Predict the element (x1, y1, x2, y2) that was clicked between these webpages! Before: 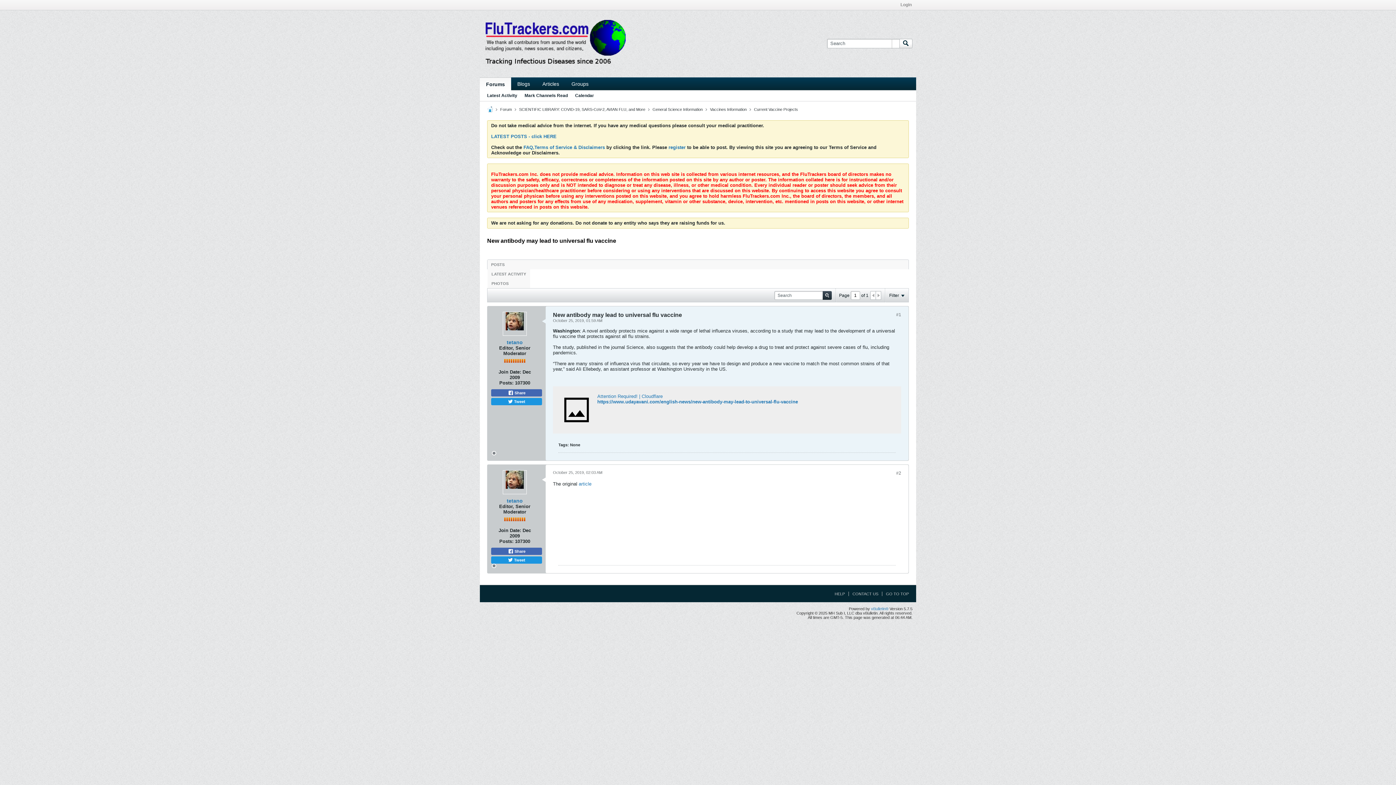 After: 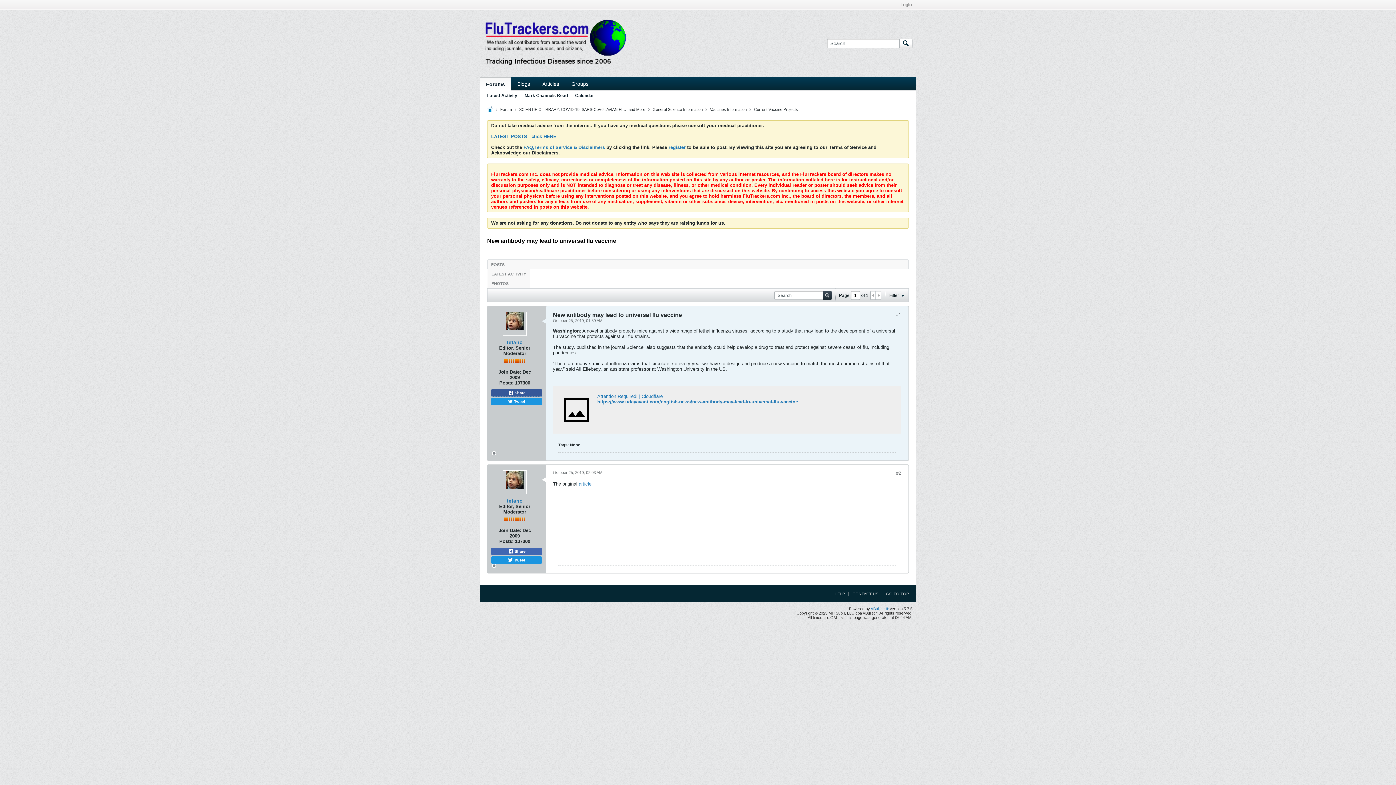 Action: label:  Share bbox: (491, 389, 542, 396)